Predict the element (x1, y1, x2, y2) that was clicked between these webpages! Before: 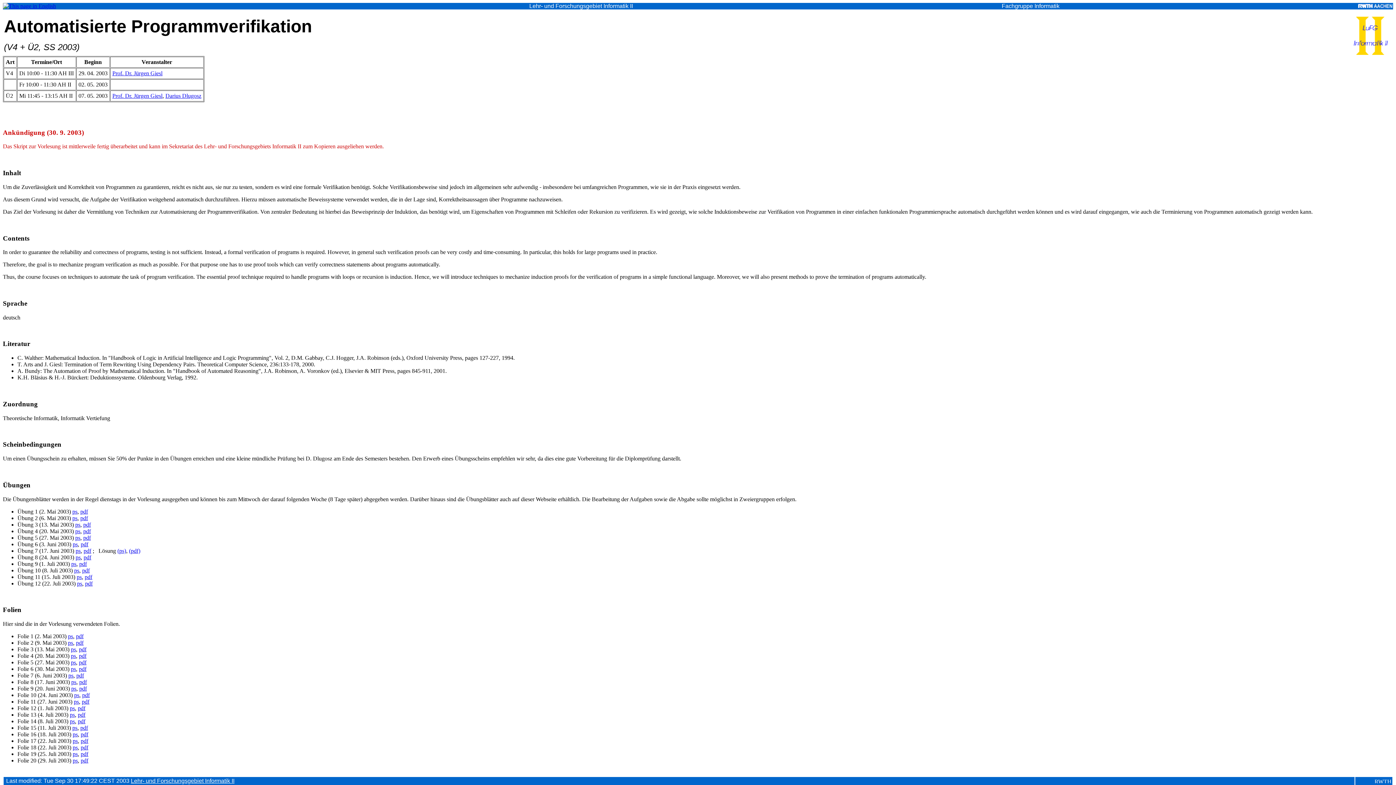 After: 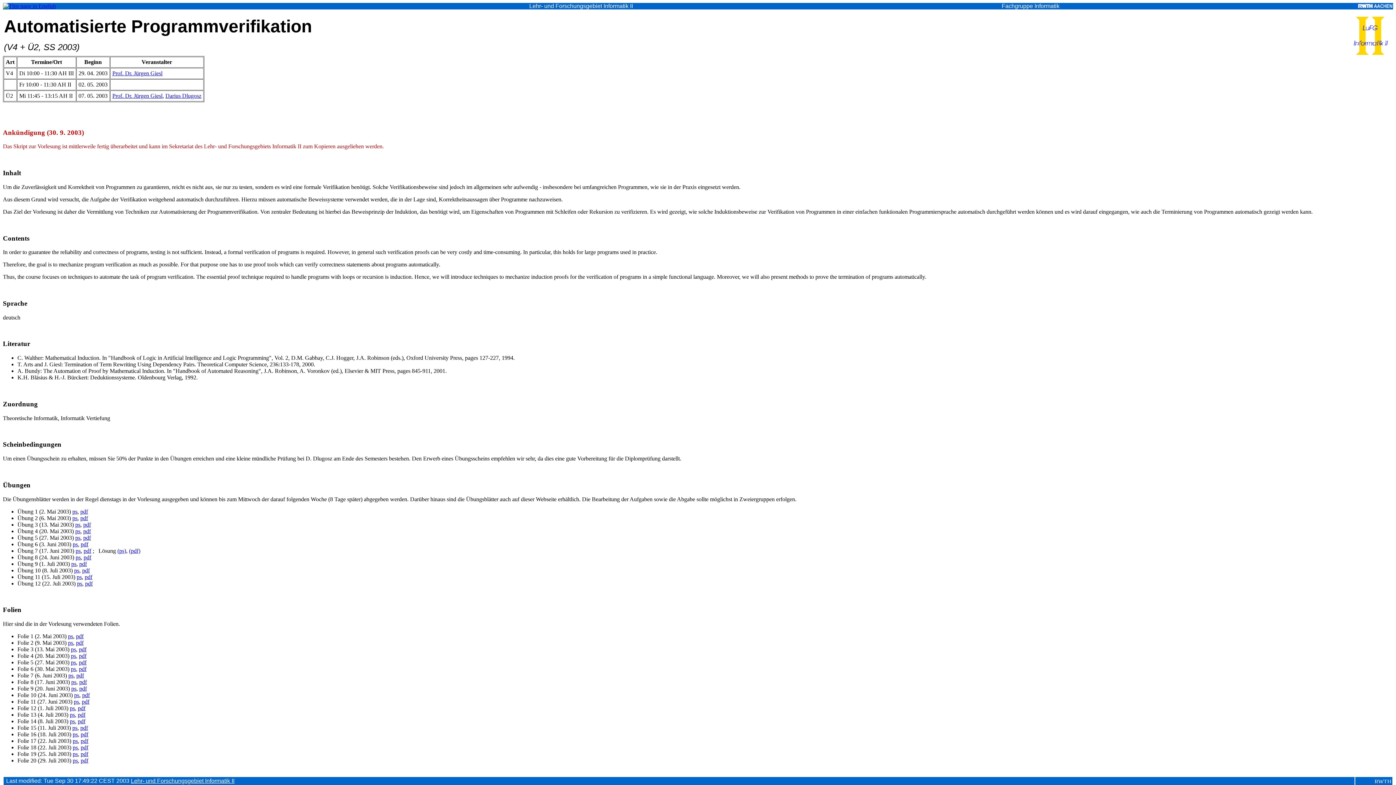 Action: label: pdf bbox: (83, 521, 90, 527)